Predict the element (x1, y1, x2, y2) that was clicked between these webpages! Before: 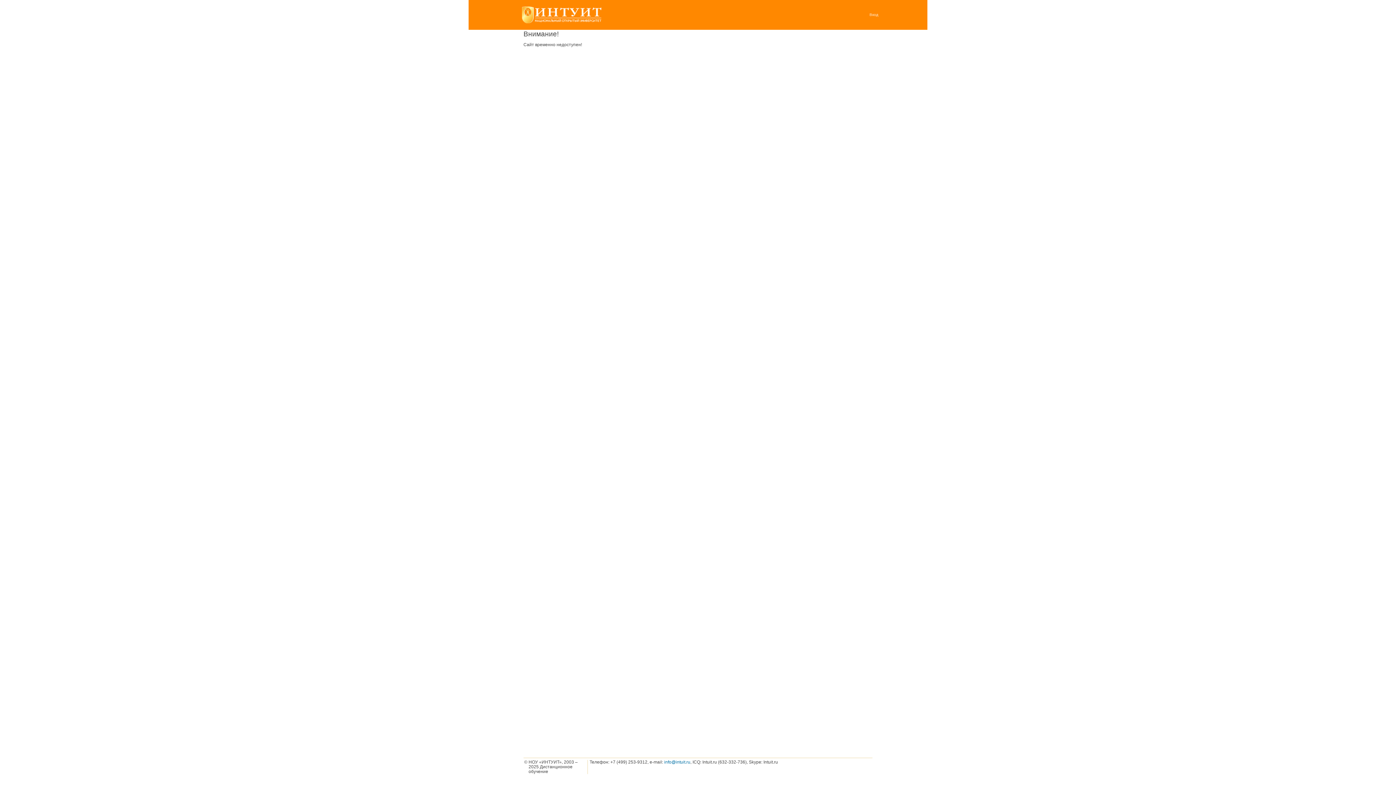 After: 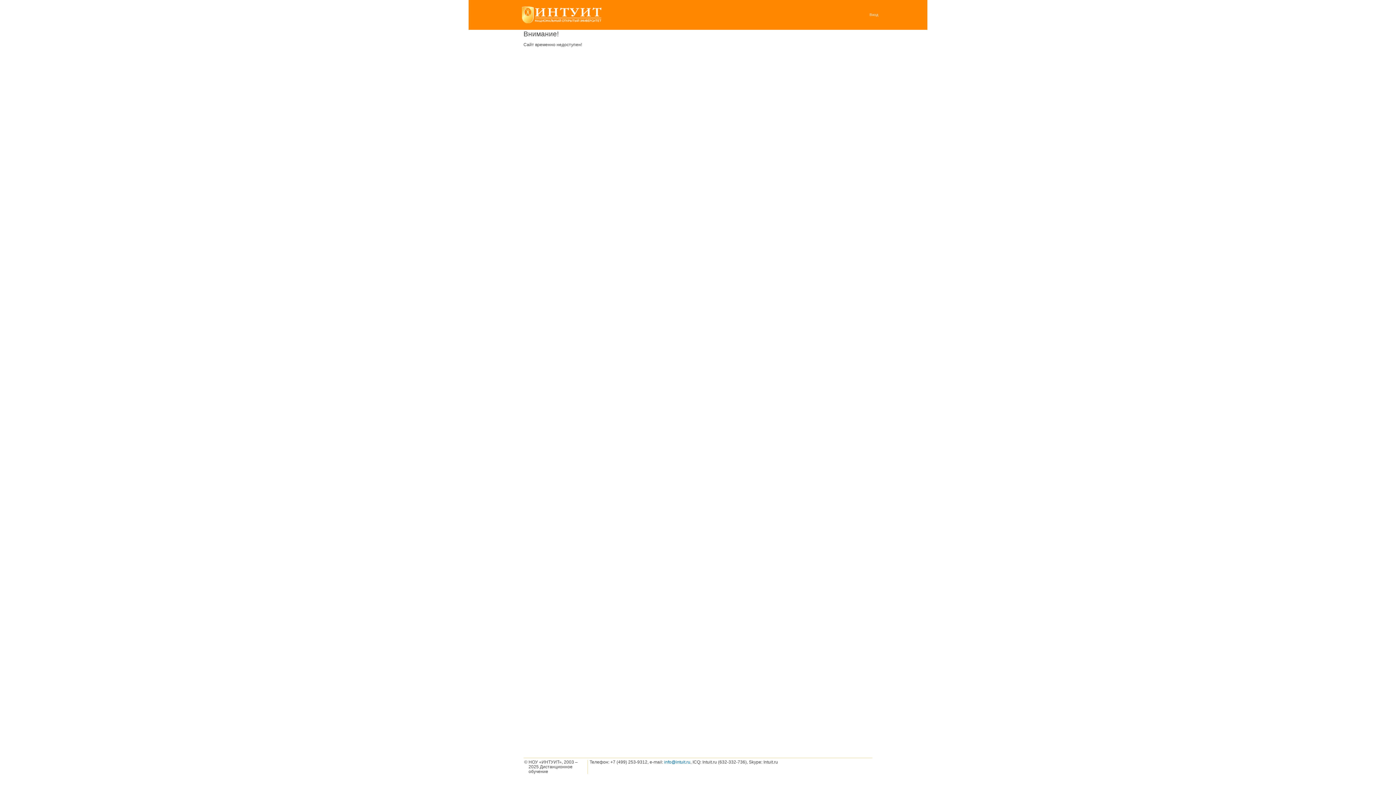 Action: bbox: (869, 11, 878, 18) label: Вход